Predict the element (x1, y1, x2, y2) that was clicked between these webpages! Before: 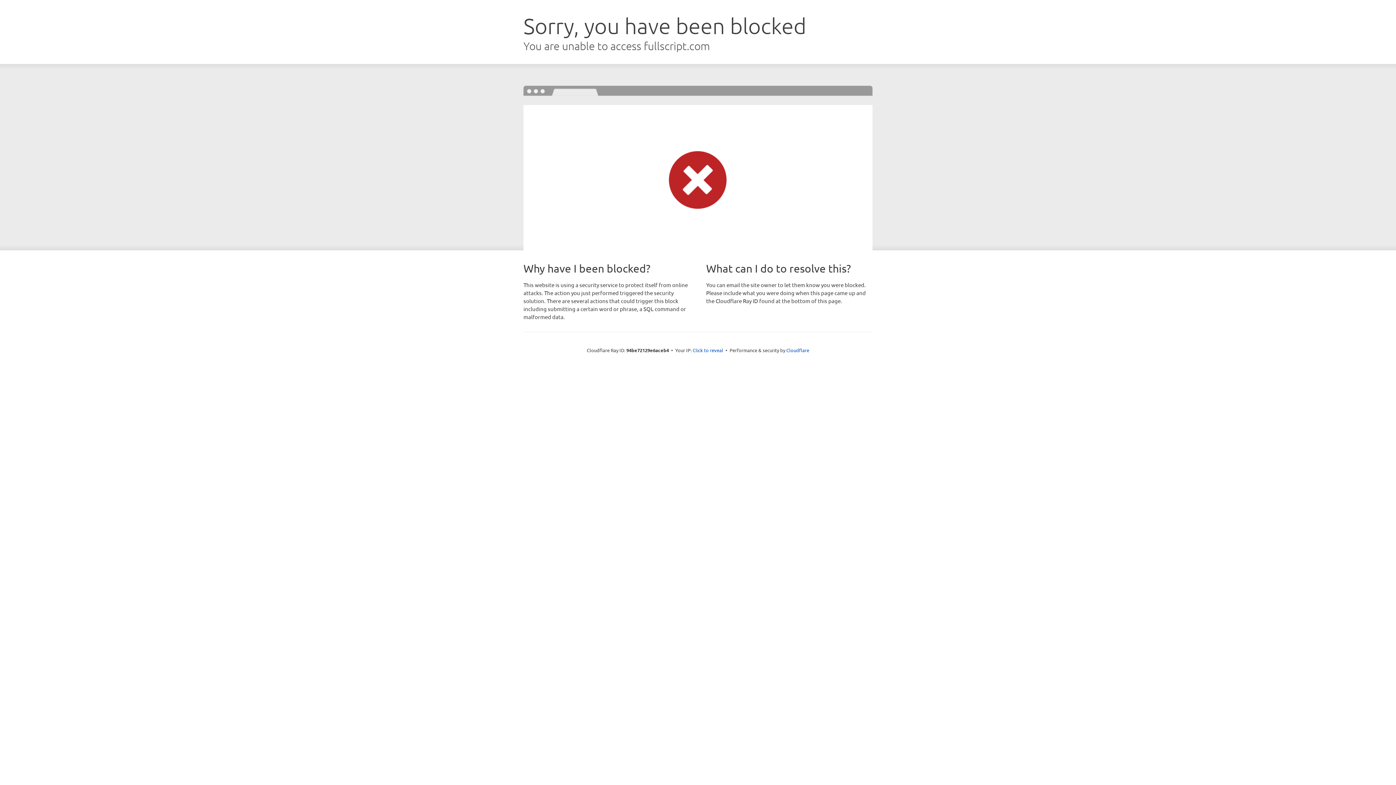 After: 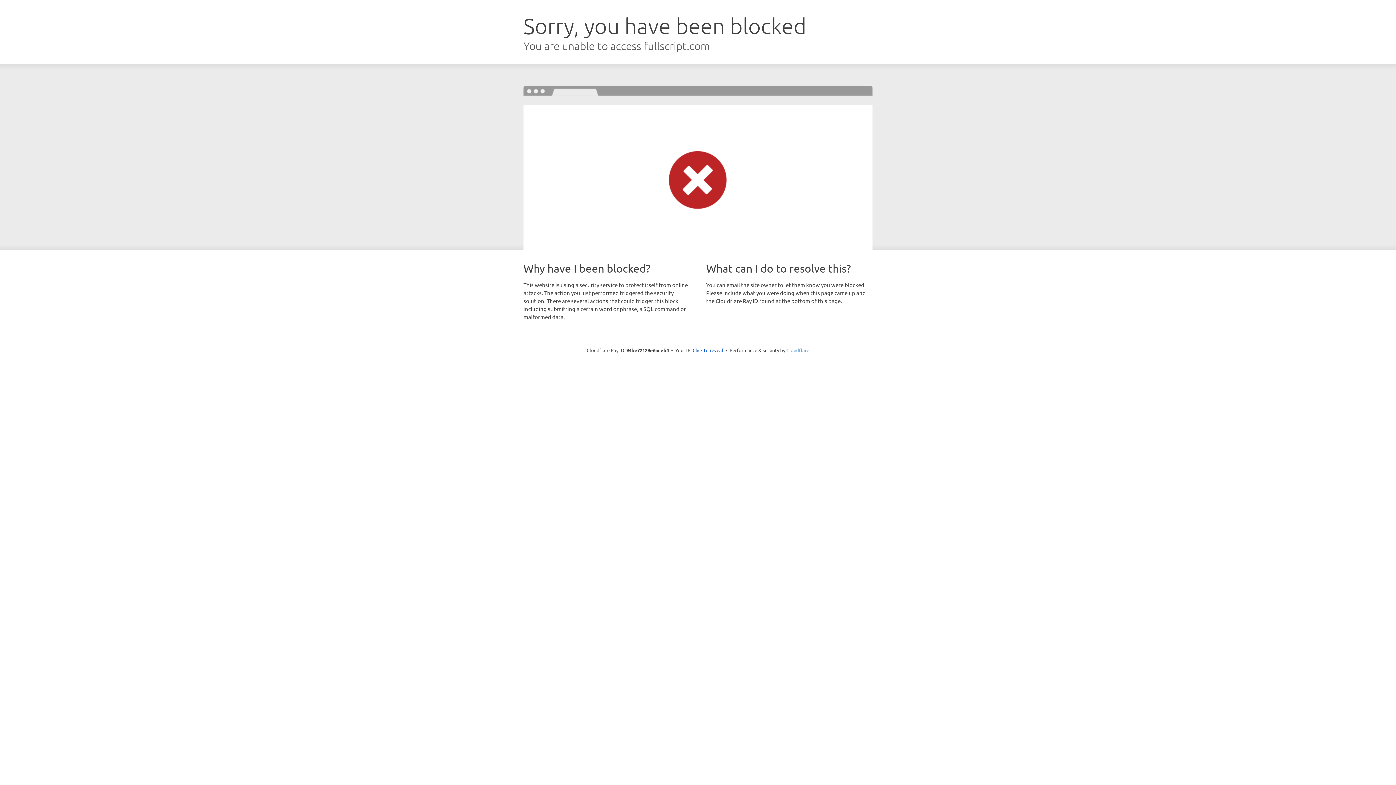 Action: label: Cloudflare bbox: (786, 347, 809, 353)